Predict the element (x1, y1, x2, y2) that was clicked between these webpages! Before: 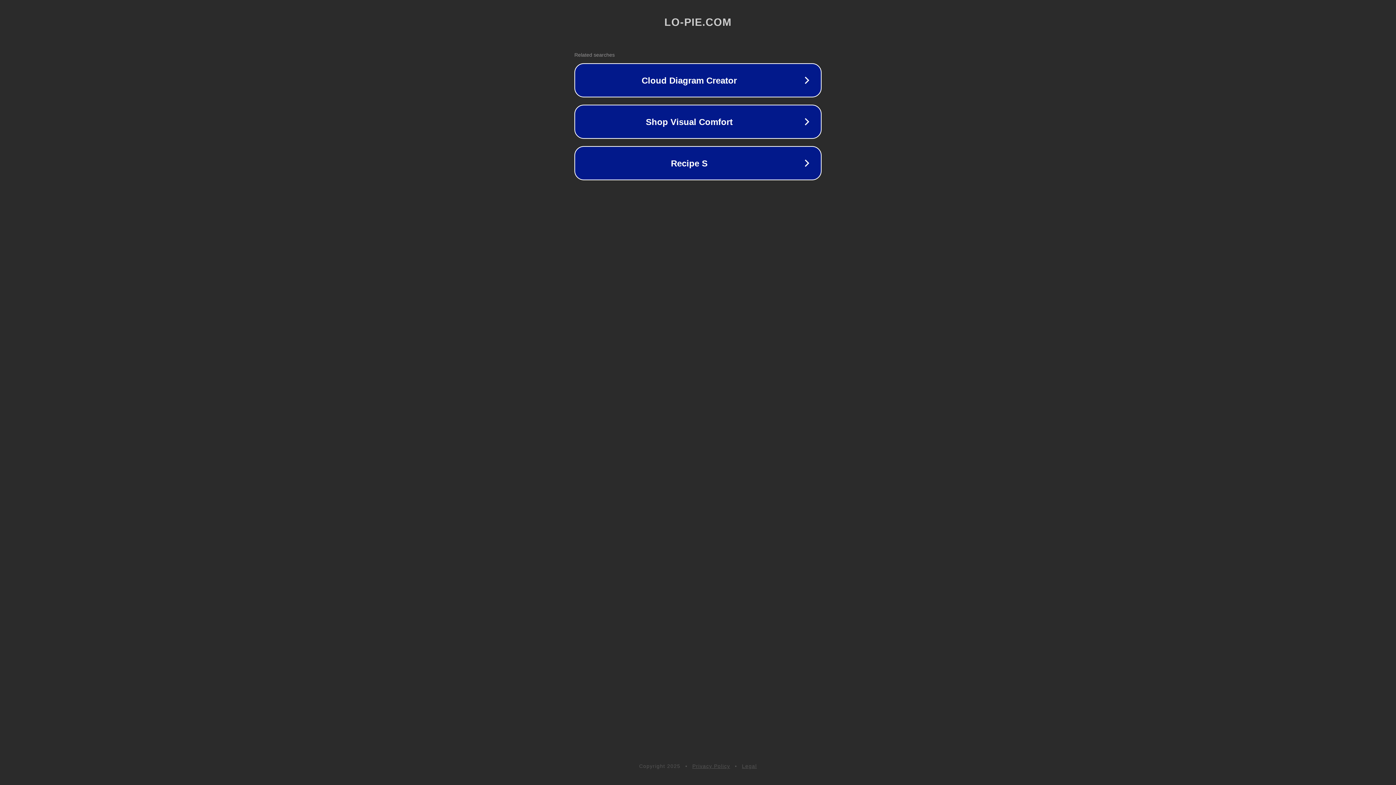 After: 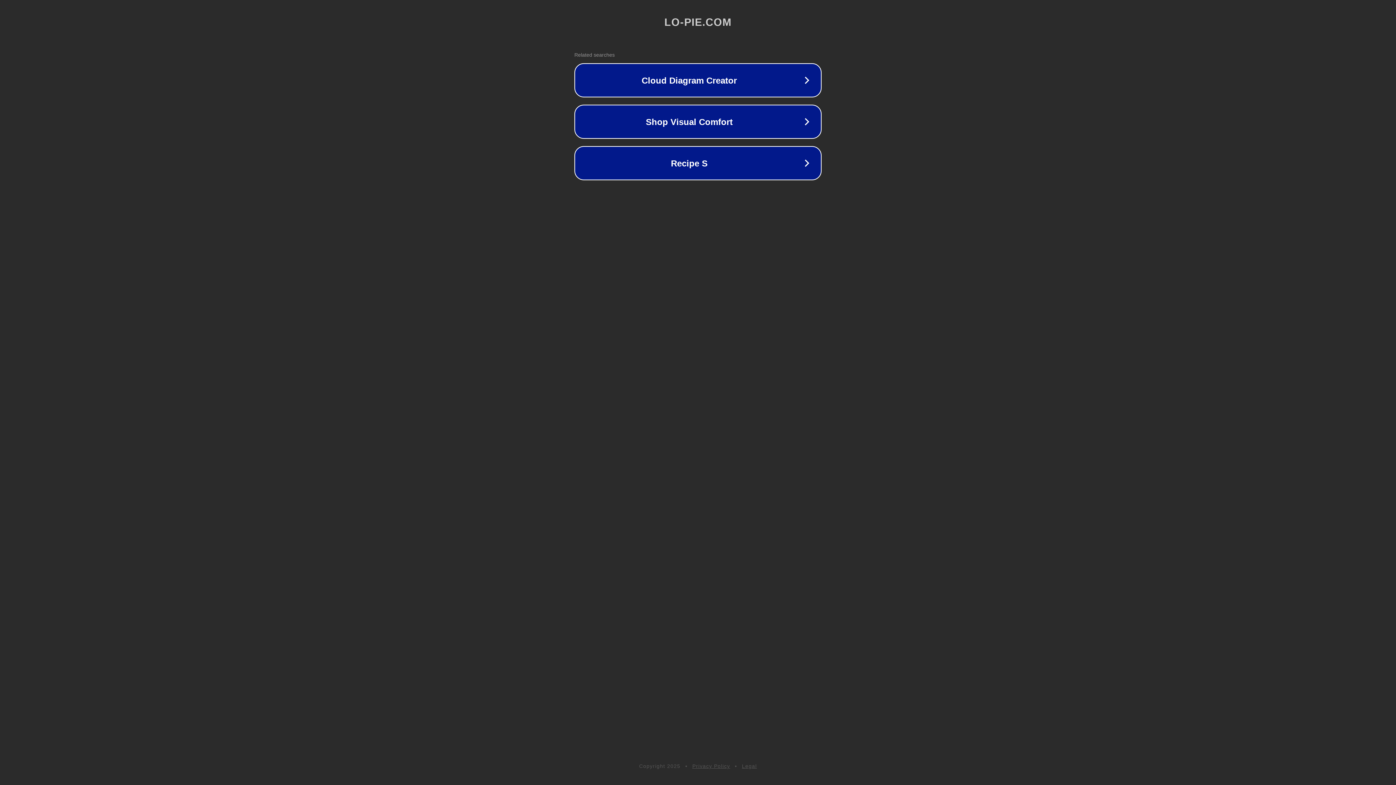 Action: label: Privacy Policy bbox: (692, 763, 730, 769)